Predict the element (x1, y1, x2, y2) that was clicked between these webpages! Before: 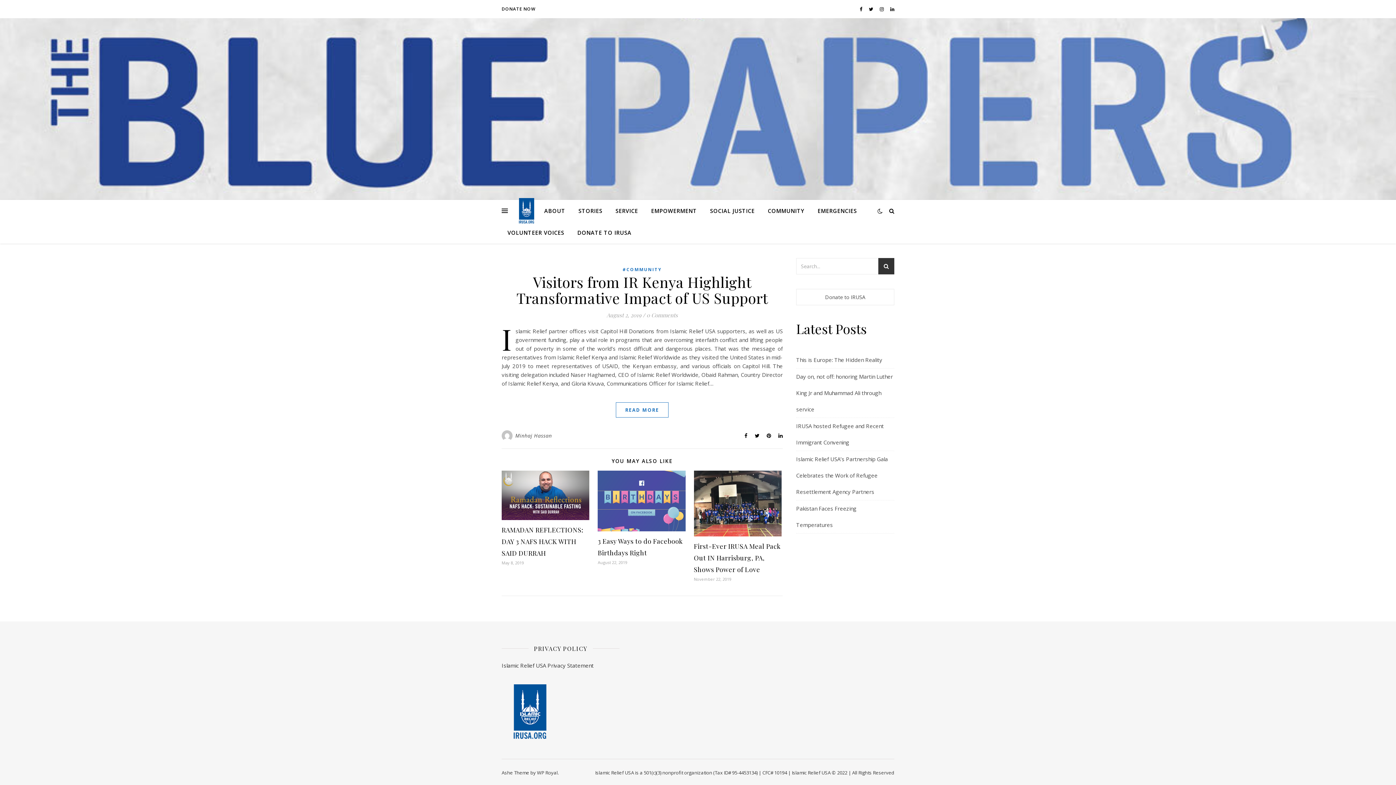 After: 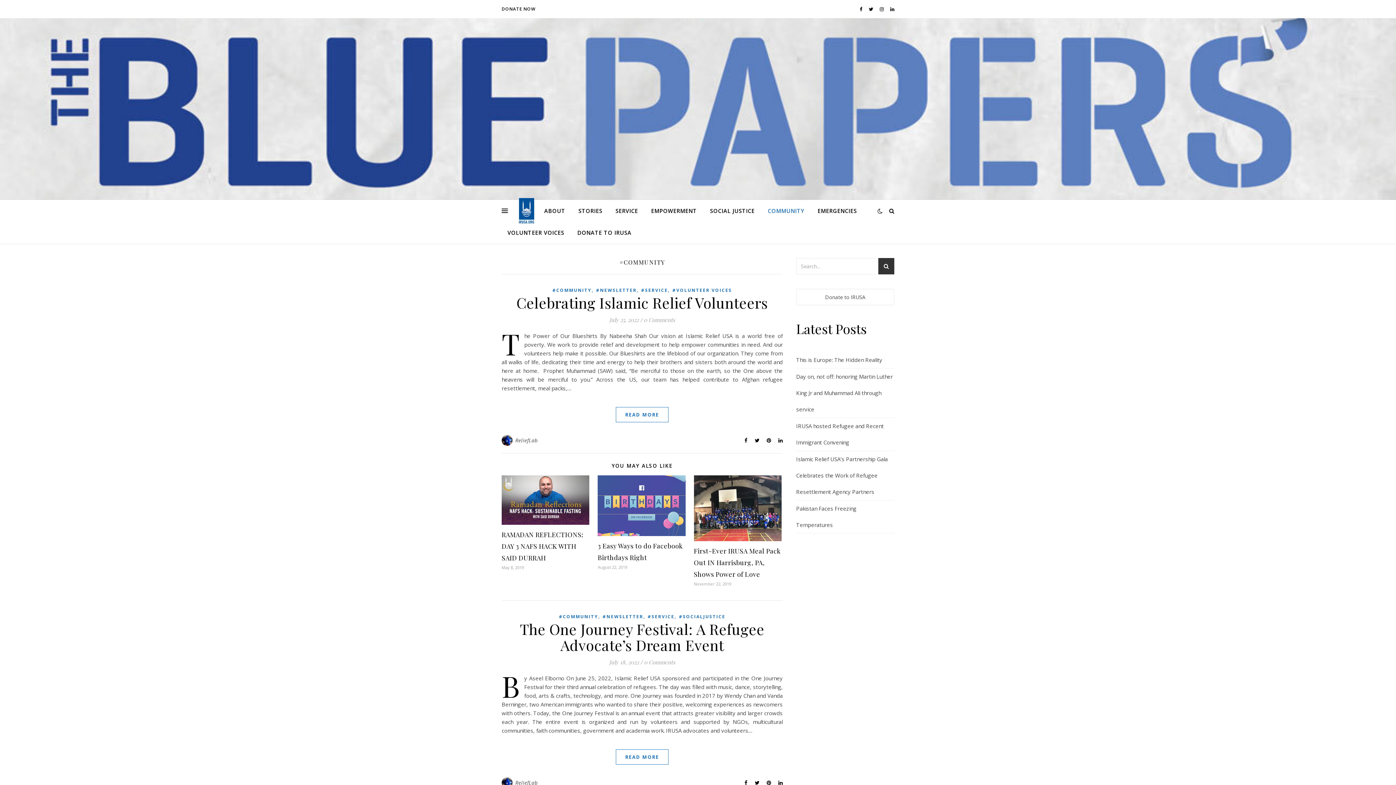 Action: label: #COMMUNITY bbox: (622, 265, 662, 274)